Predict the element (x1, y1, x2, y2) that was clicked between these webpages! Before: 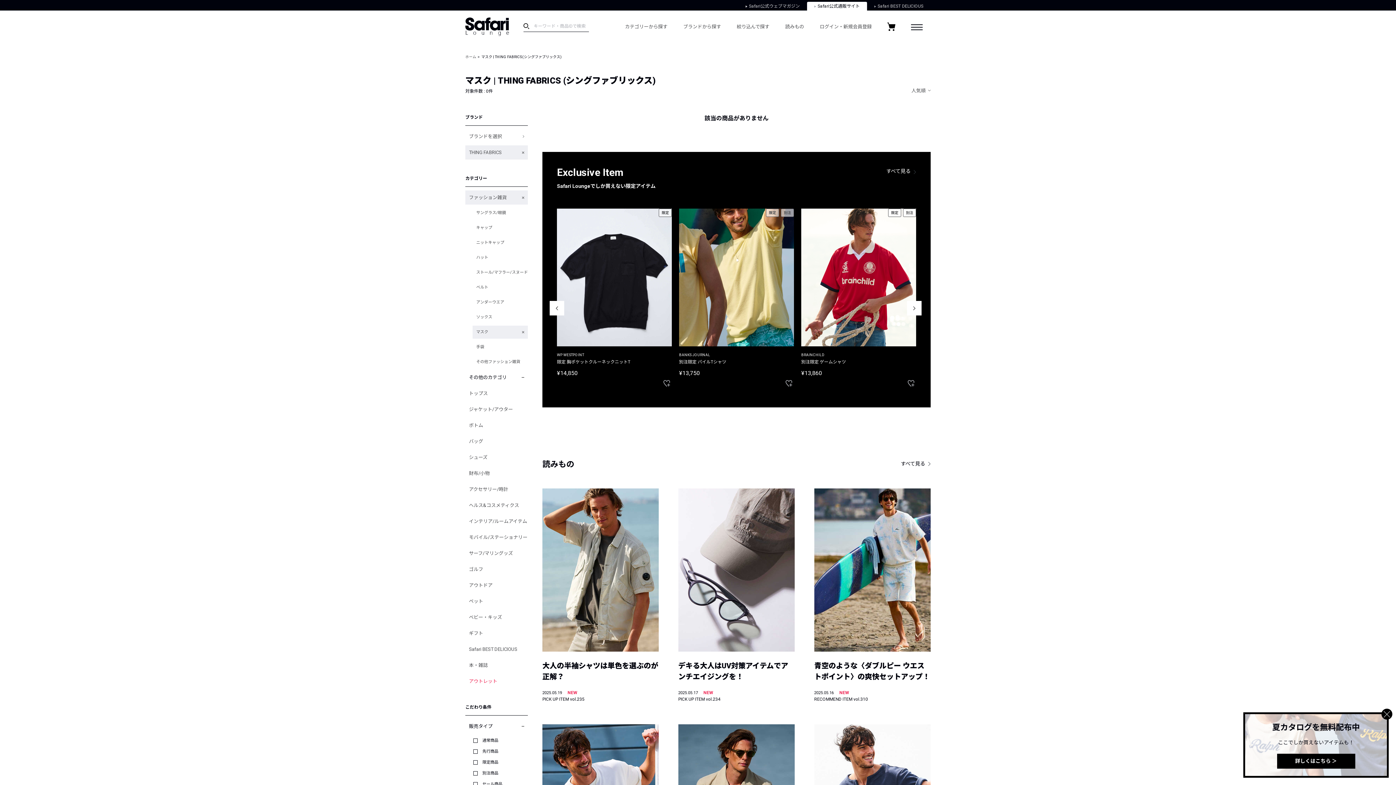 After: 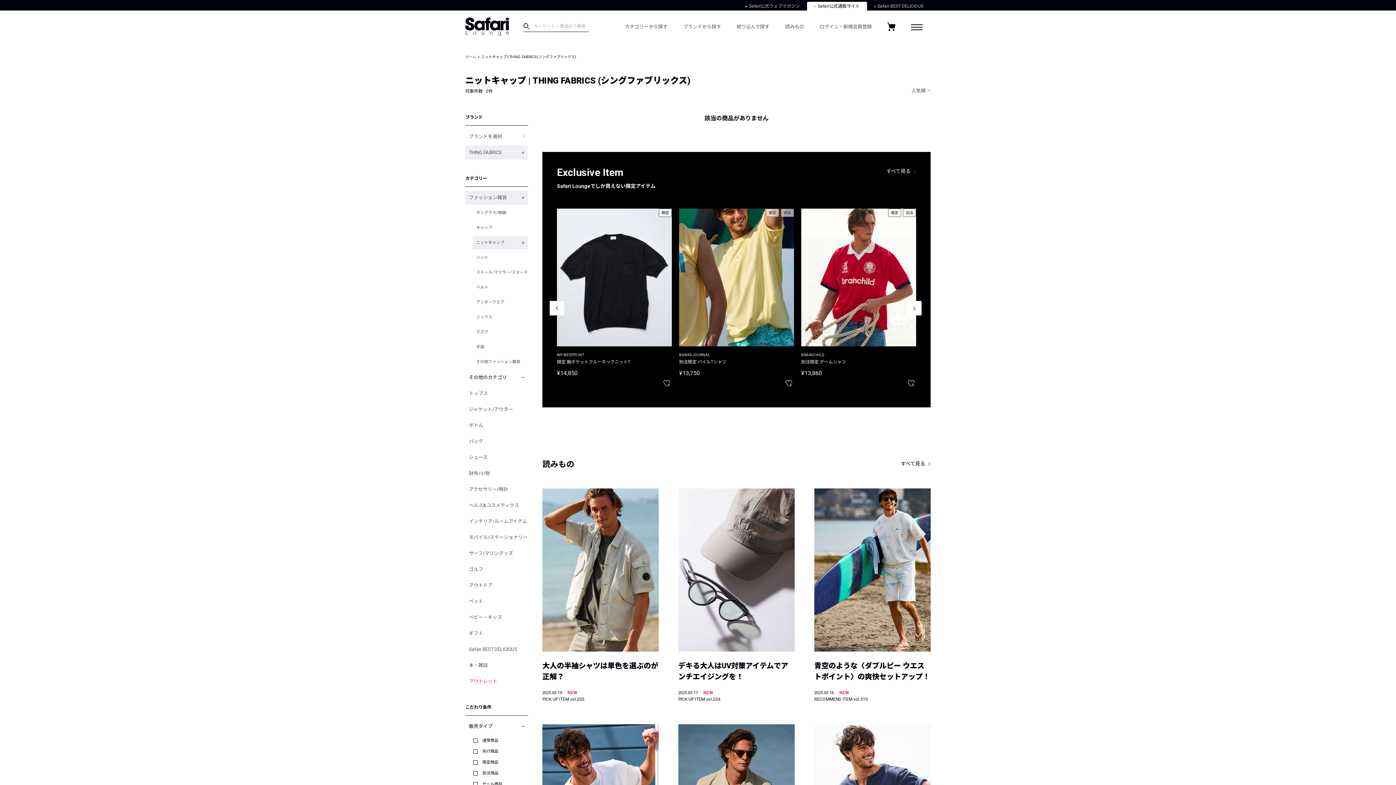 Action: label: ニットキャップ bbox: (472, 236, 528, 249)